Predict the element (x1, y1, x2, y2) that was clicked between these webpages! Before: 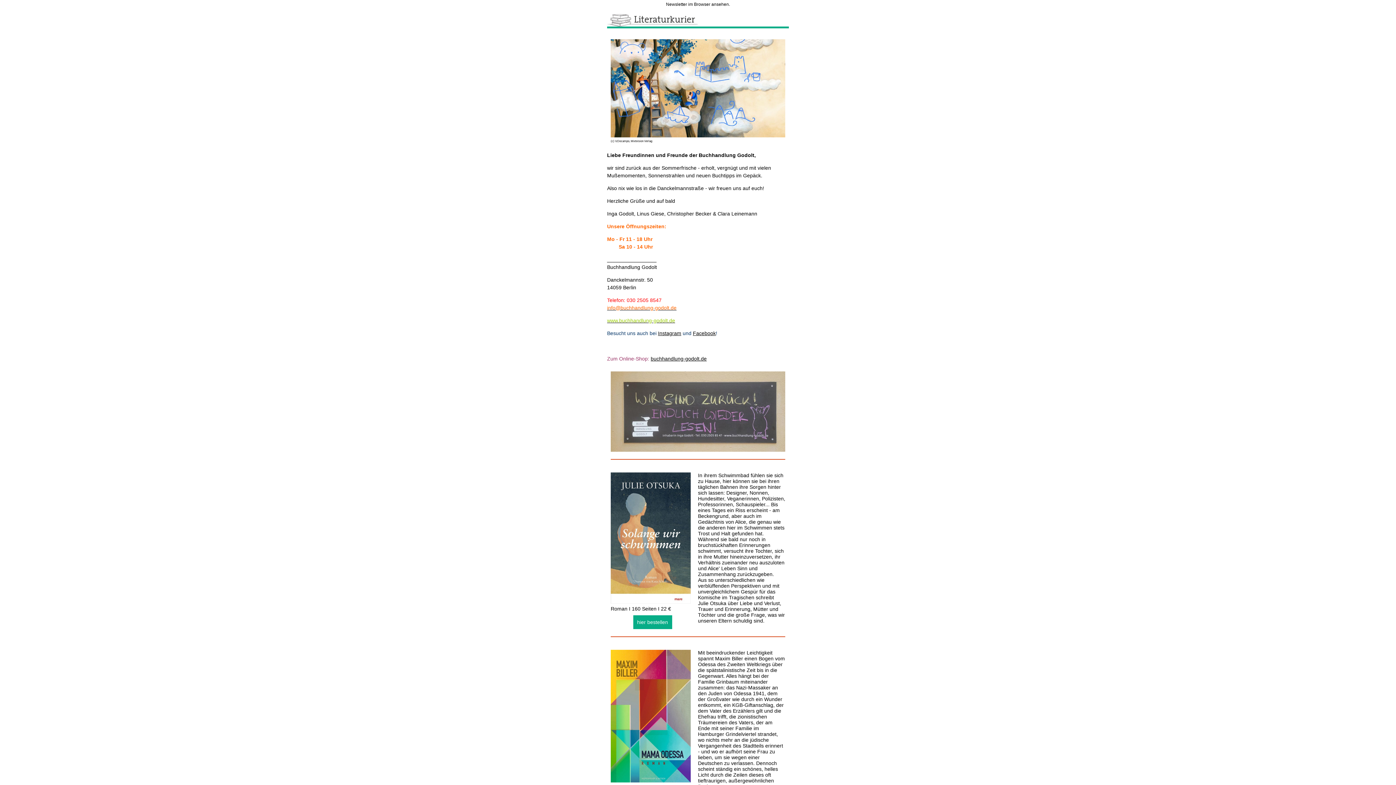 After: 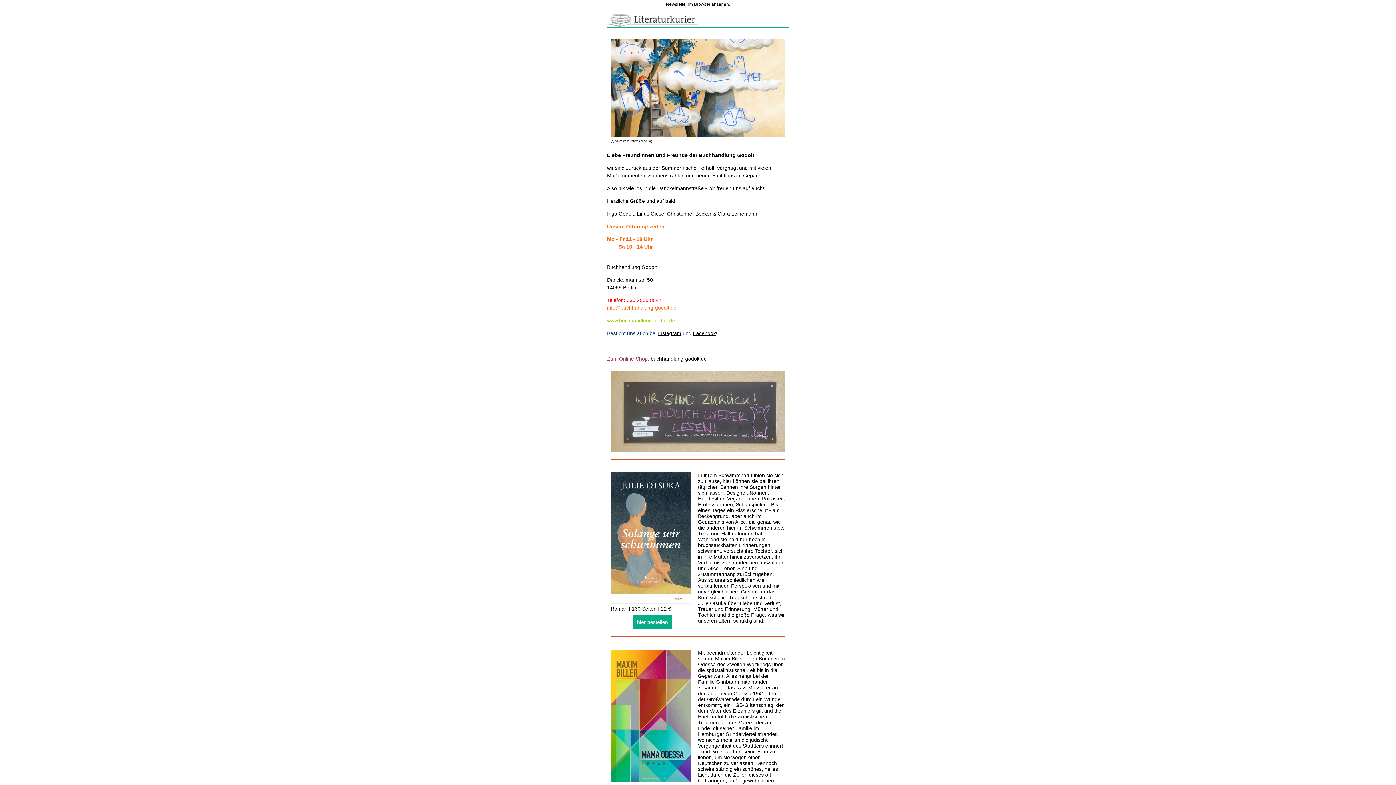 Action: bbox: (610, 472, 698, 603)